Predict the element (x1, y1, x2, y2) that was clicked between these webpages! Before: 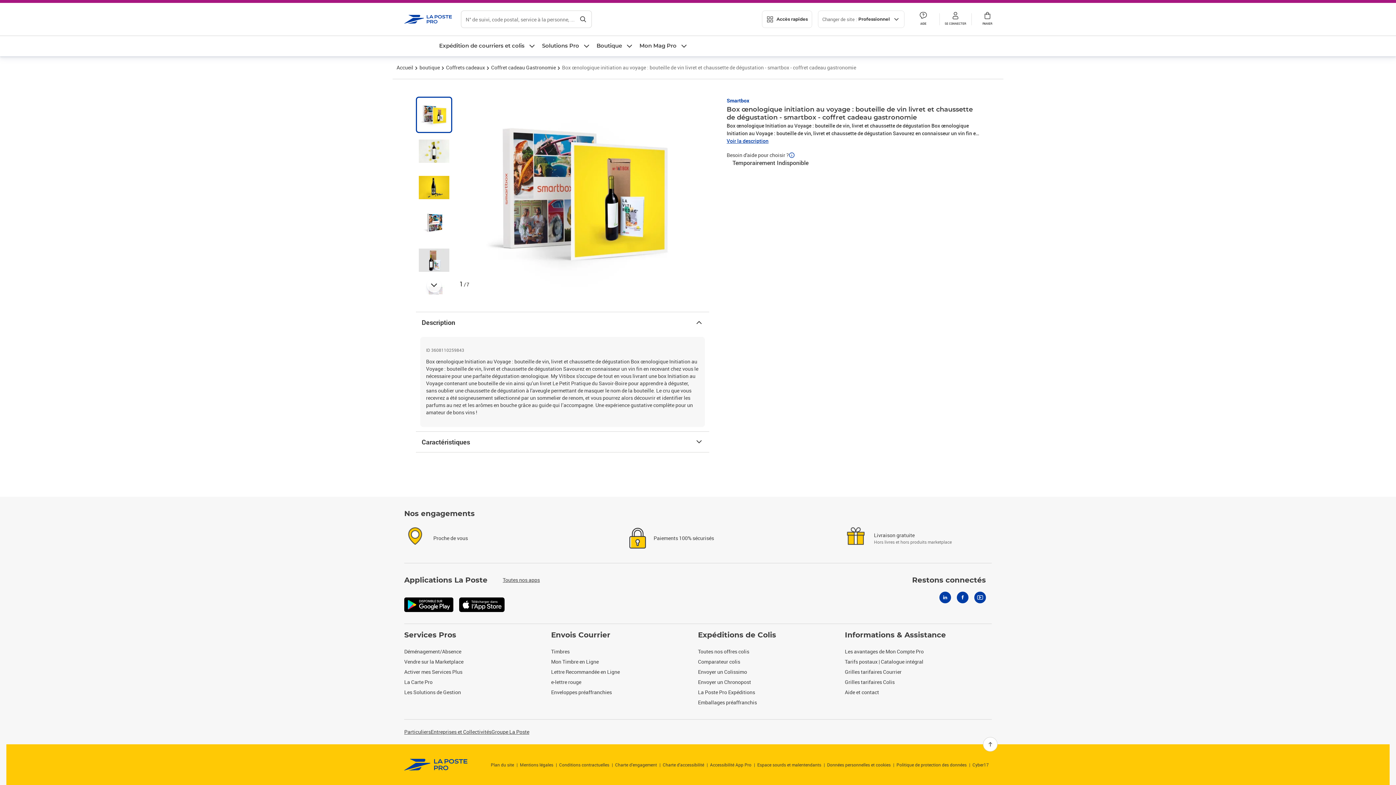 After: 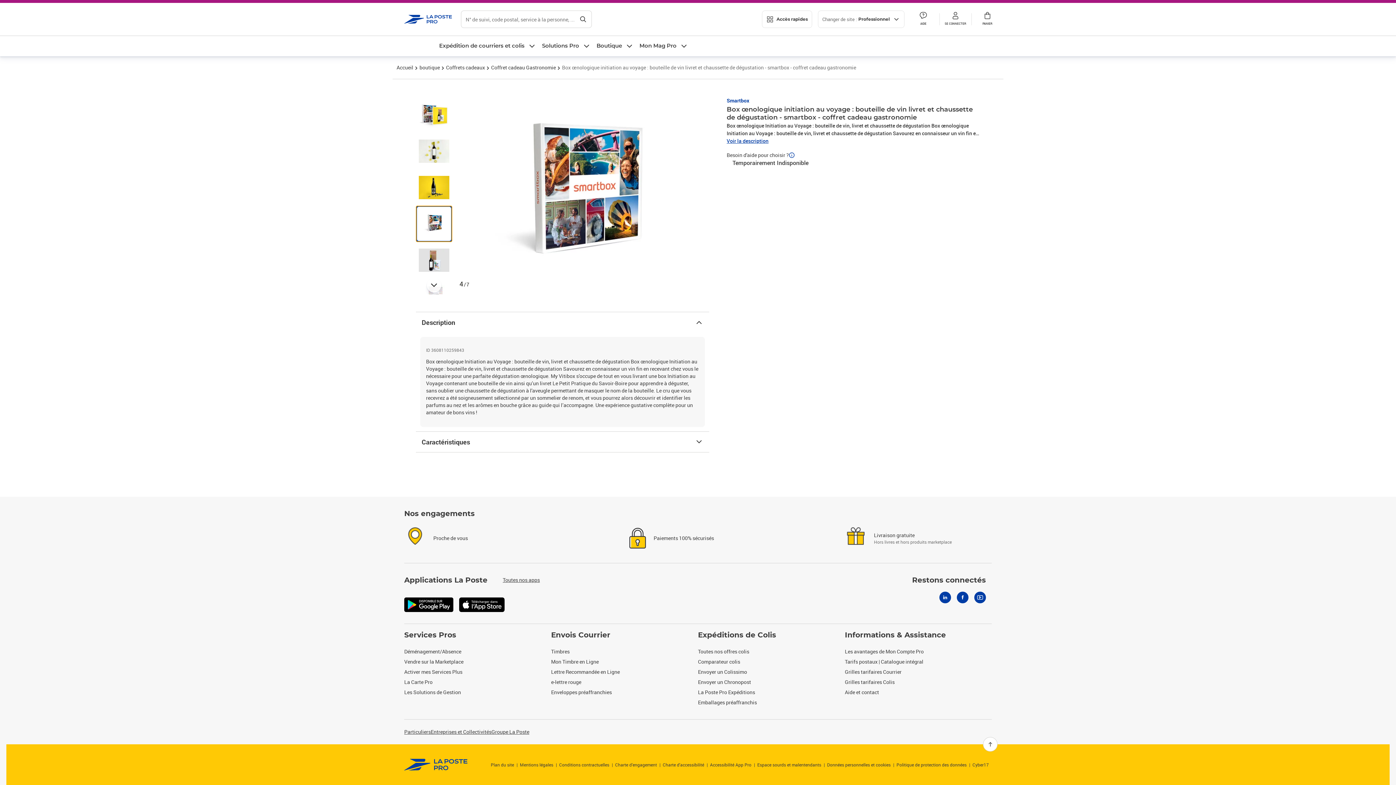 Action: bbox: (416, 205, 452, 242)